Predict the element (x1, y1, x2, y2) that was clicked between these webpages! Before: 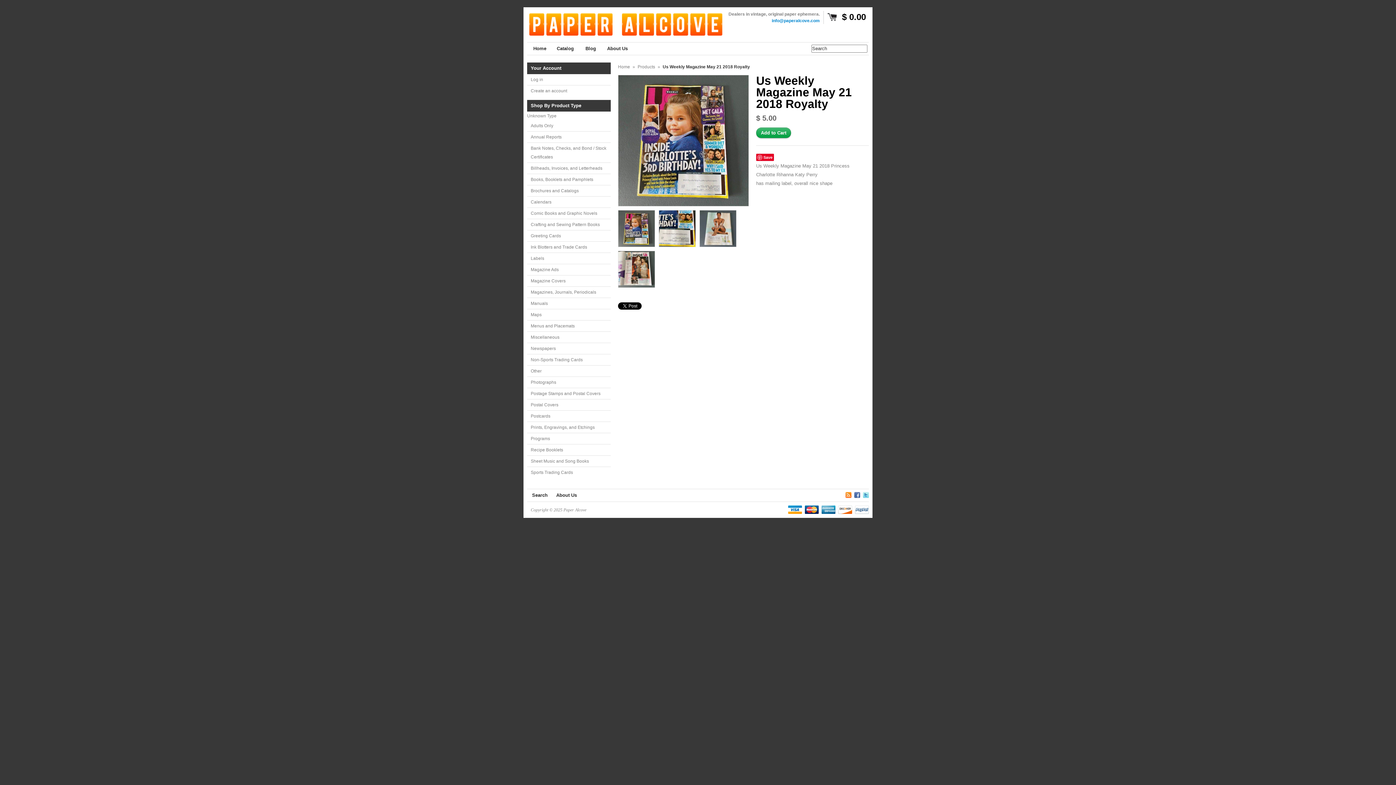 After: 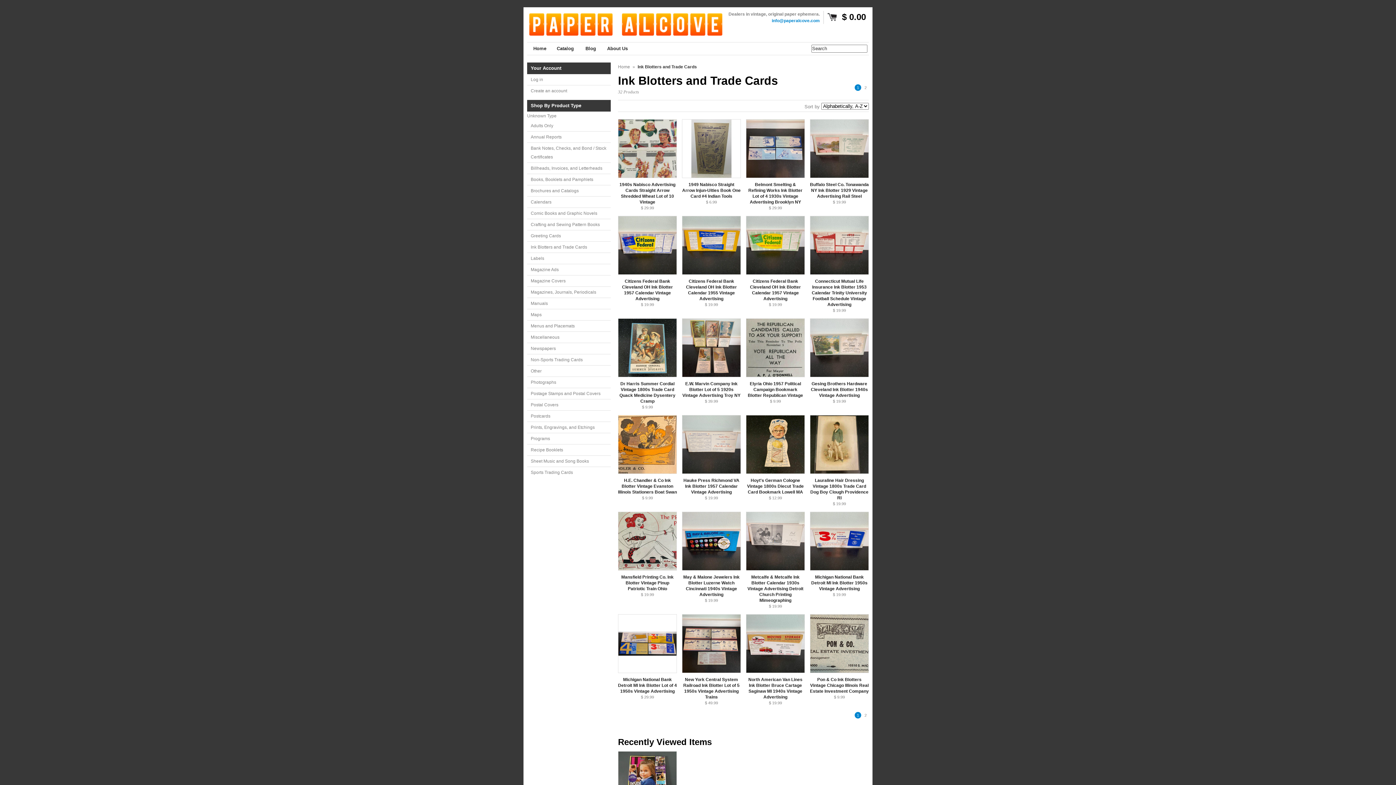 Action: bbox: (527, 241, 610, 253) label: Ink Blotters and Trade Cards